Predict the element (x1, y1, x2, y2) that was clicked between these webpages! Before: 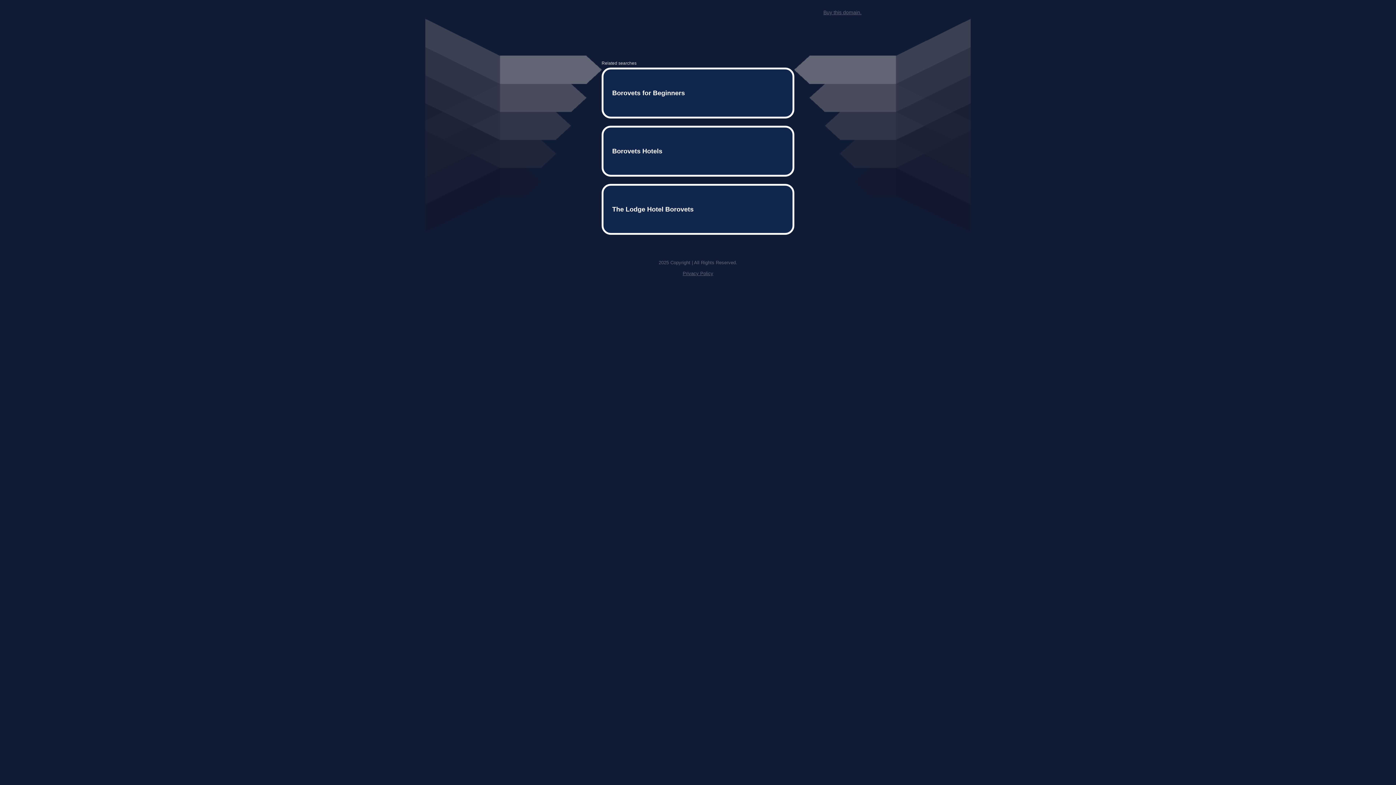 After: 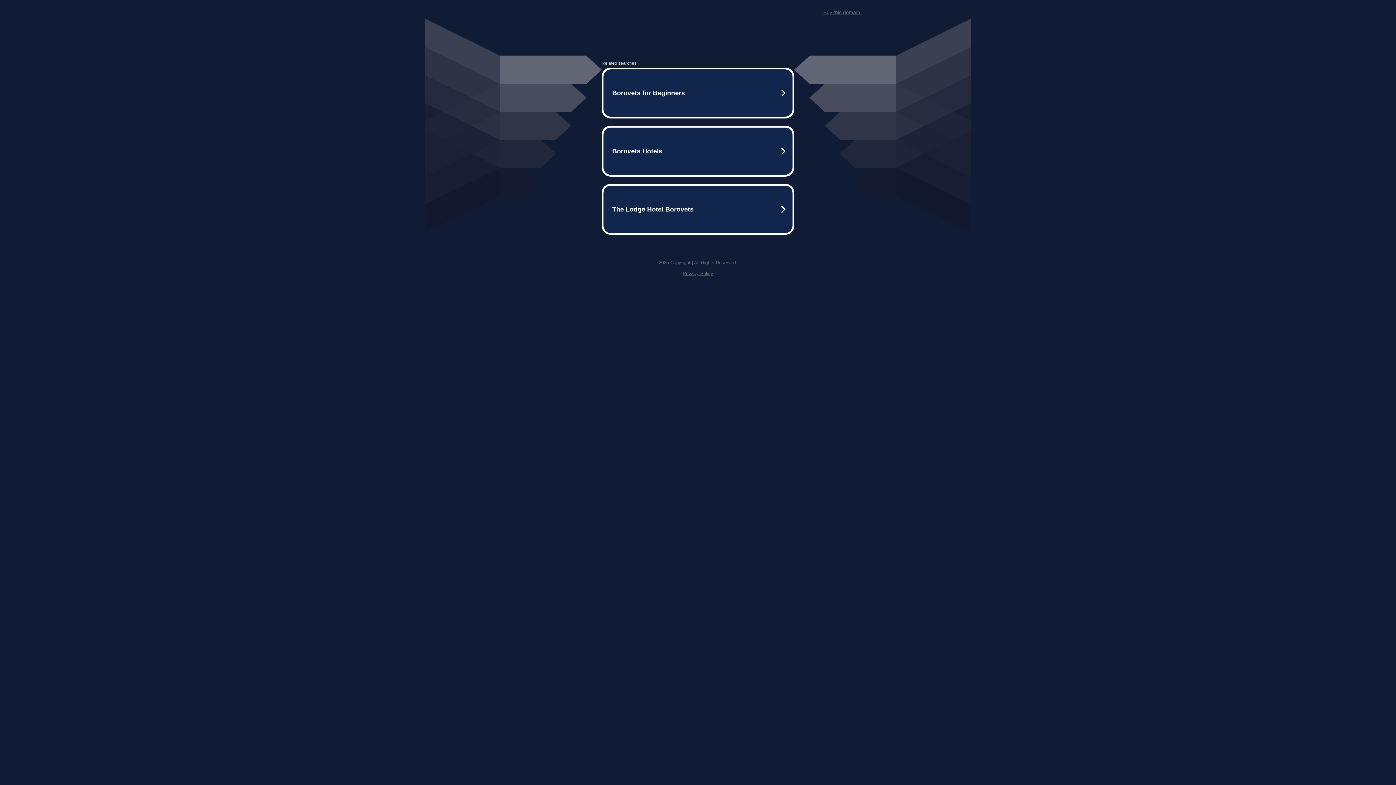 Action: bbox: (682, 259, 713, 264) label: Privacy Policy